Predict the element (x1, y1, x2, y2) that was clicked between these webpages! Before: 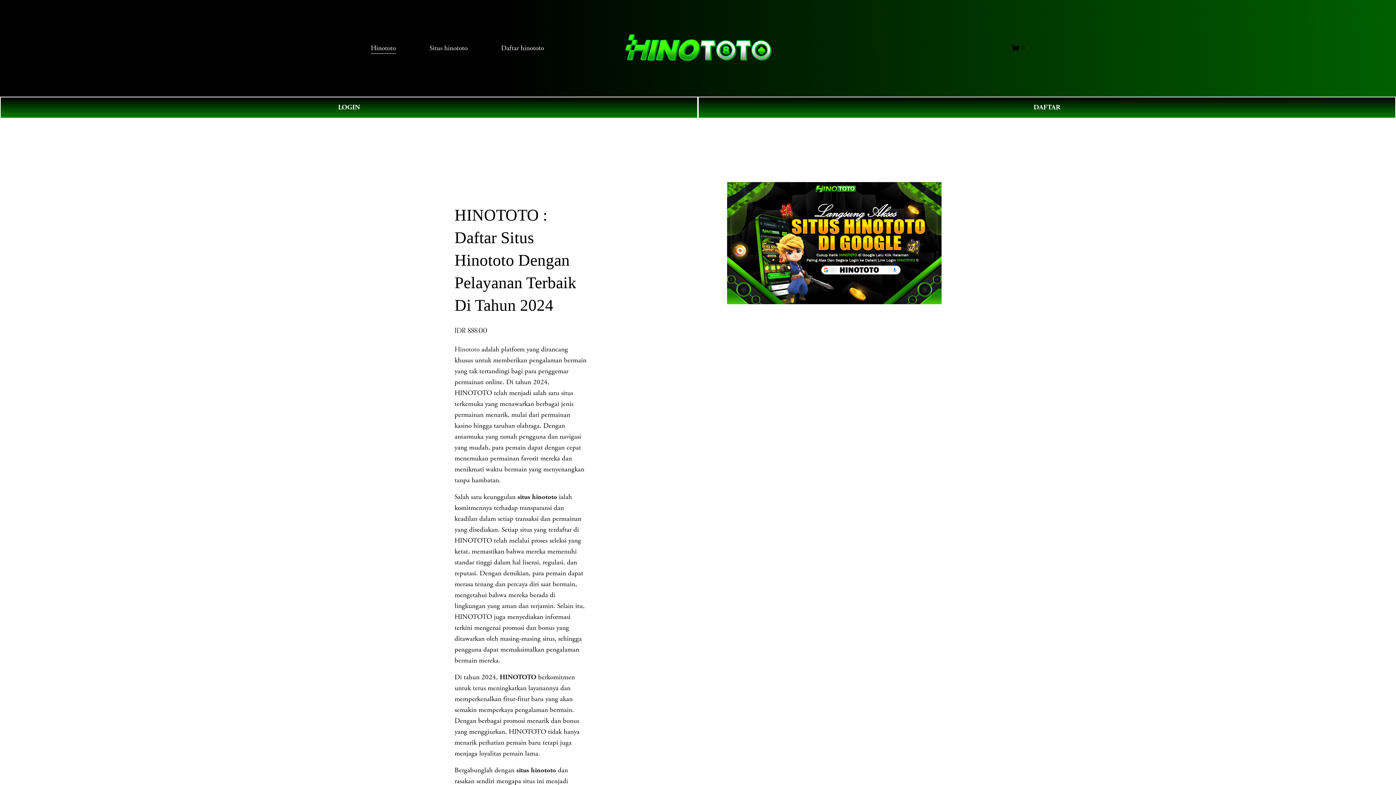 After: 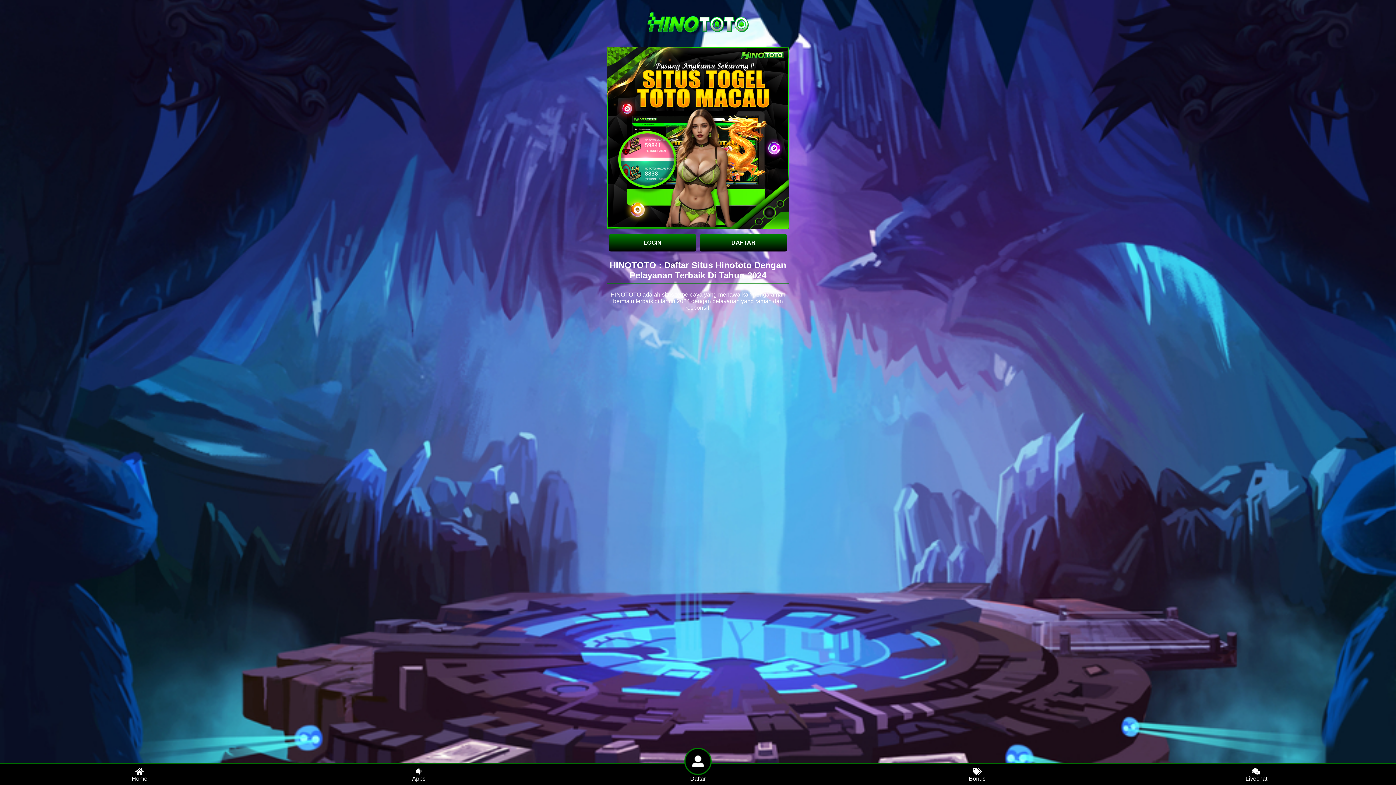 Action: label: DAFTAR bbox: (698, 96, 1396, 118)